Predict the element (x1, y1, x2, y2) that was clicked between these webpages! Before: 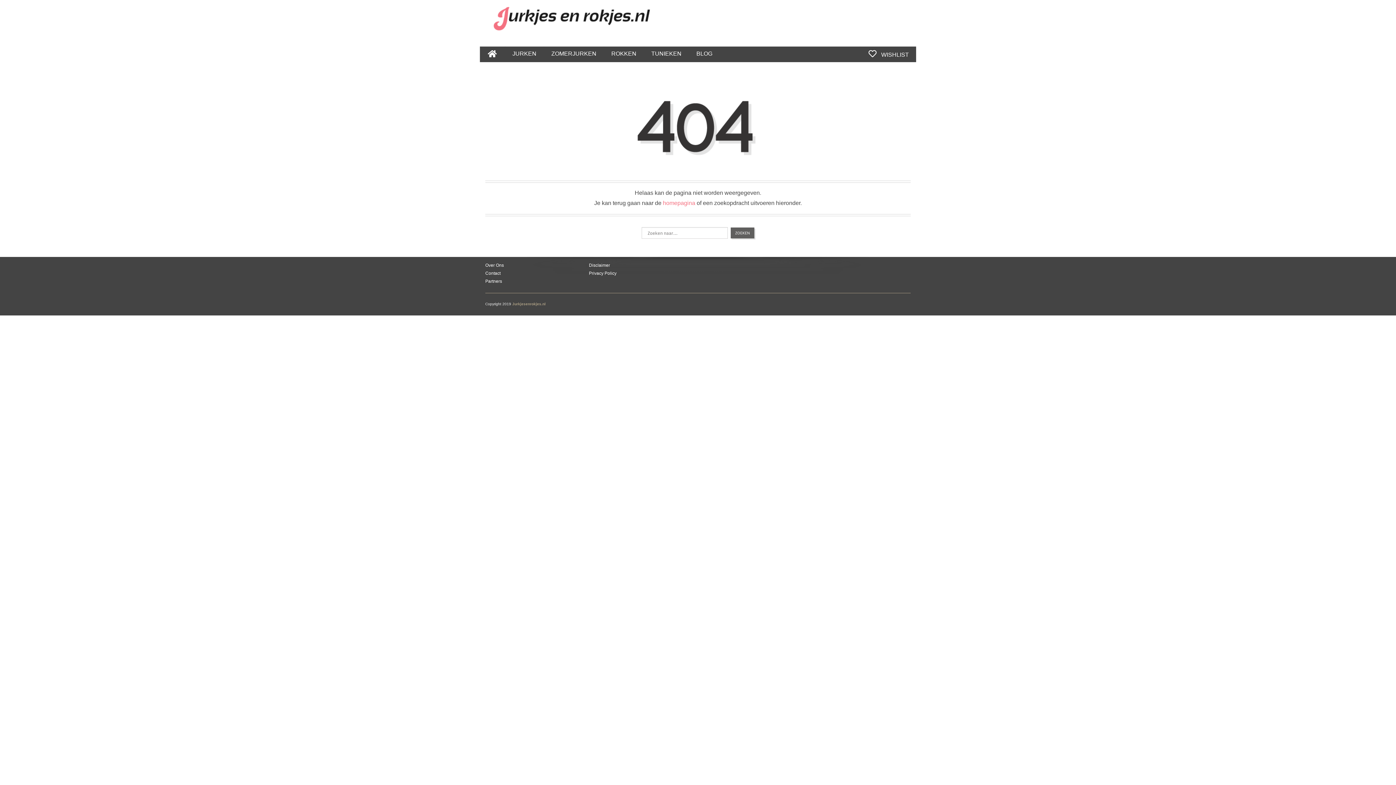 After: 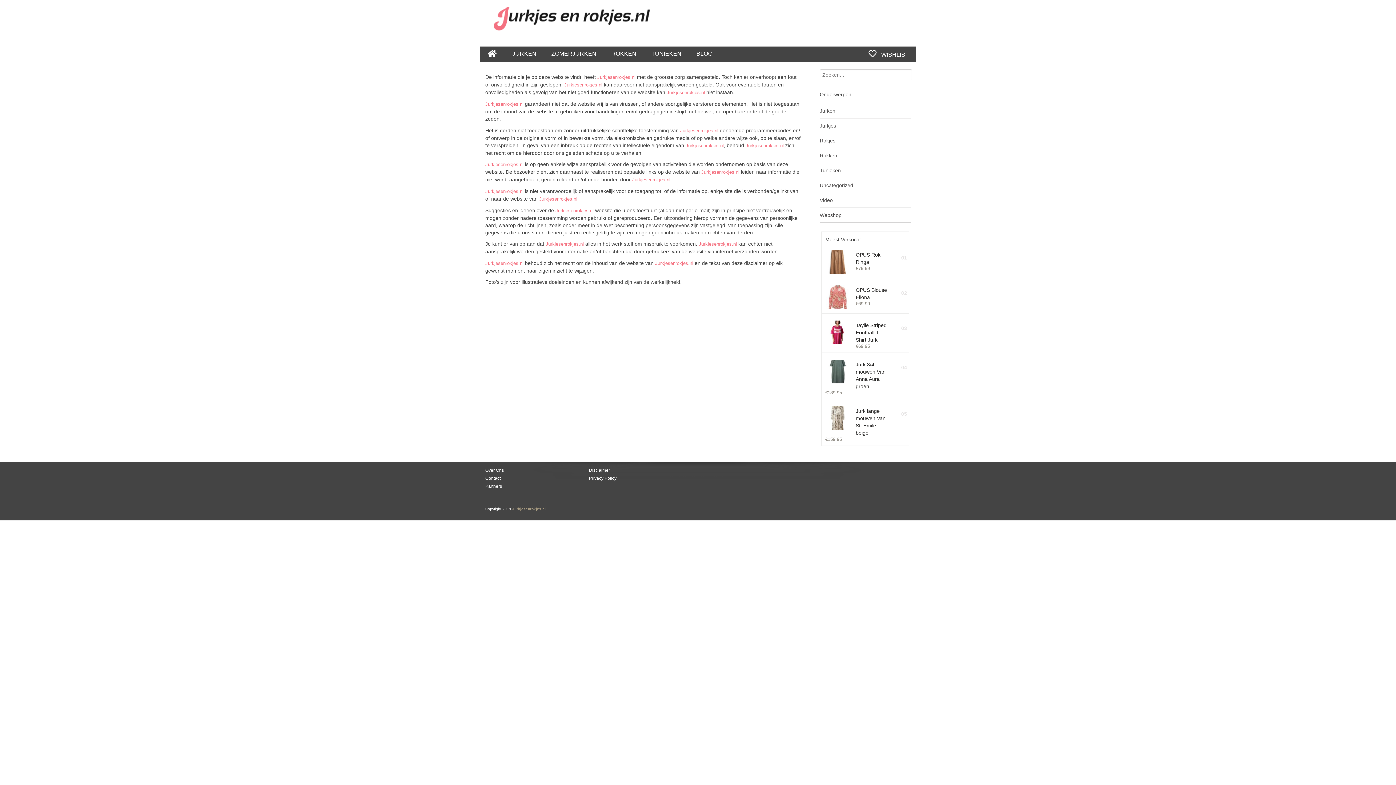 Action: label: Disclaimer bbox: (589, 261, 692, 269)